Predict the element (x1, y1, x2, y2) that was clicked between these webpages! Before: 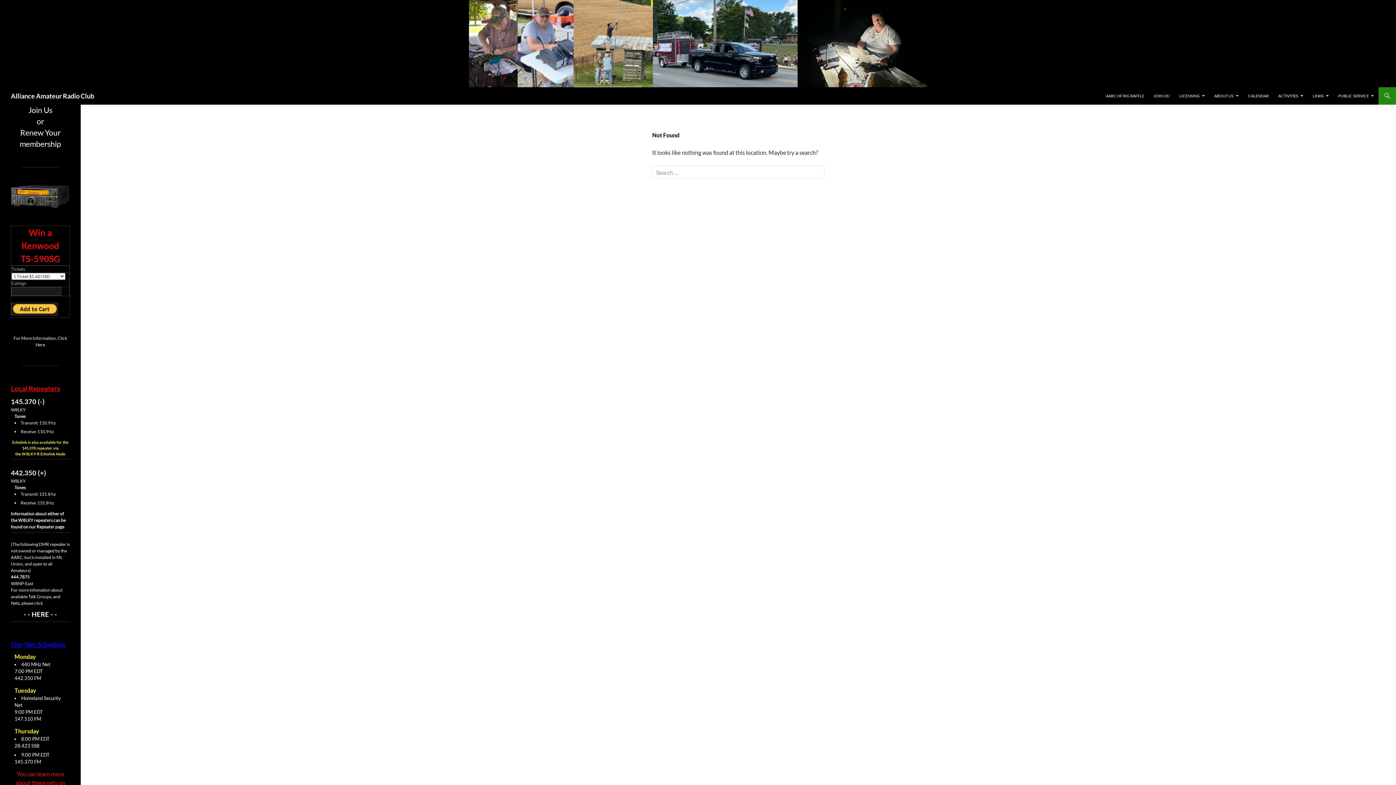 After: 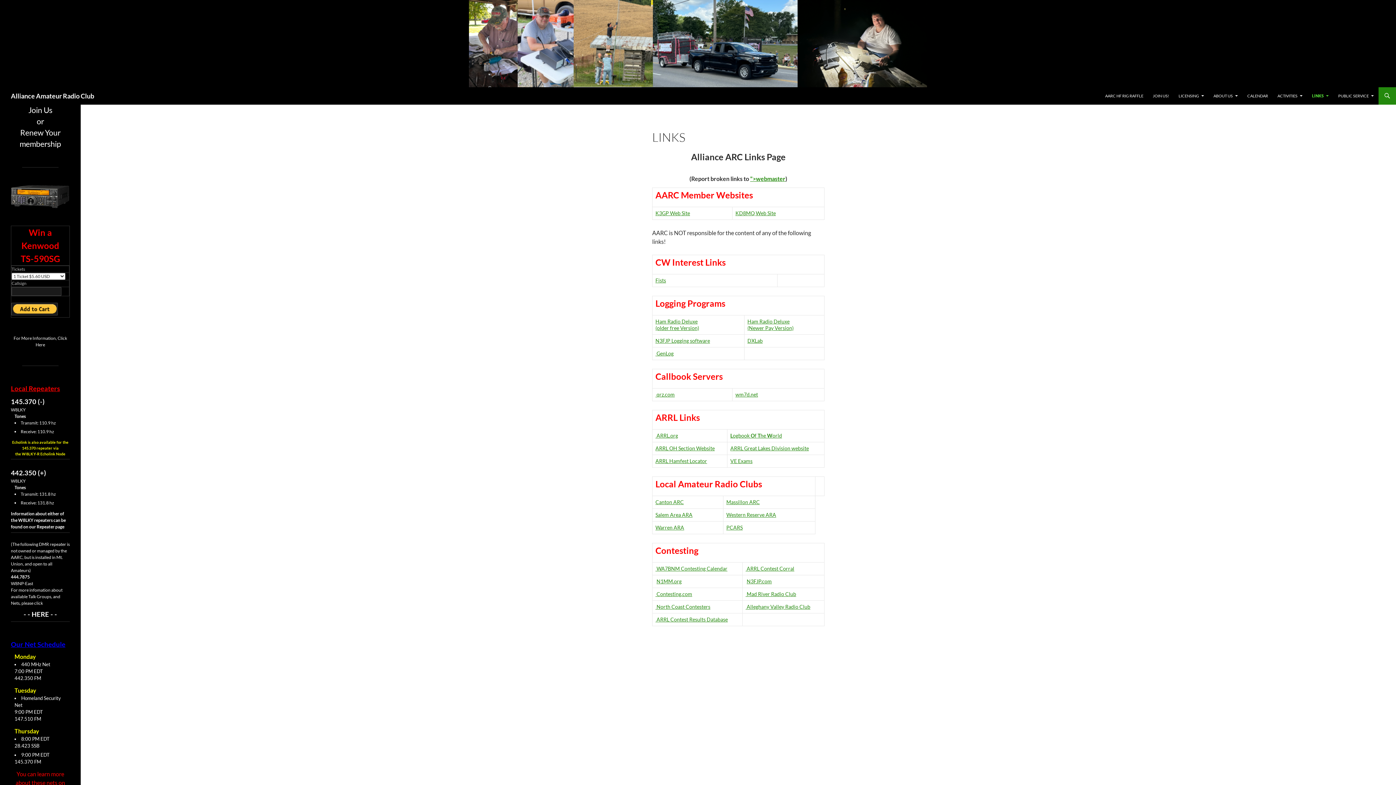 Action: bbox: (1308, 87, 1333, 104) label: LINKS